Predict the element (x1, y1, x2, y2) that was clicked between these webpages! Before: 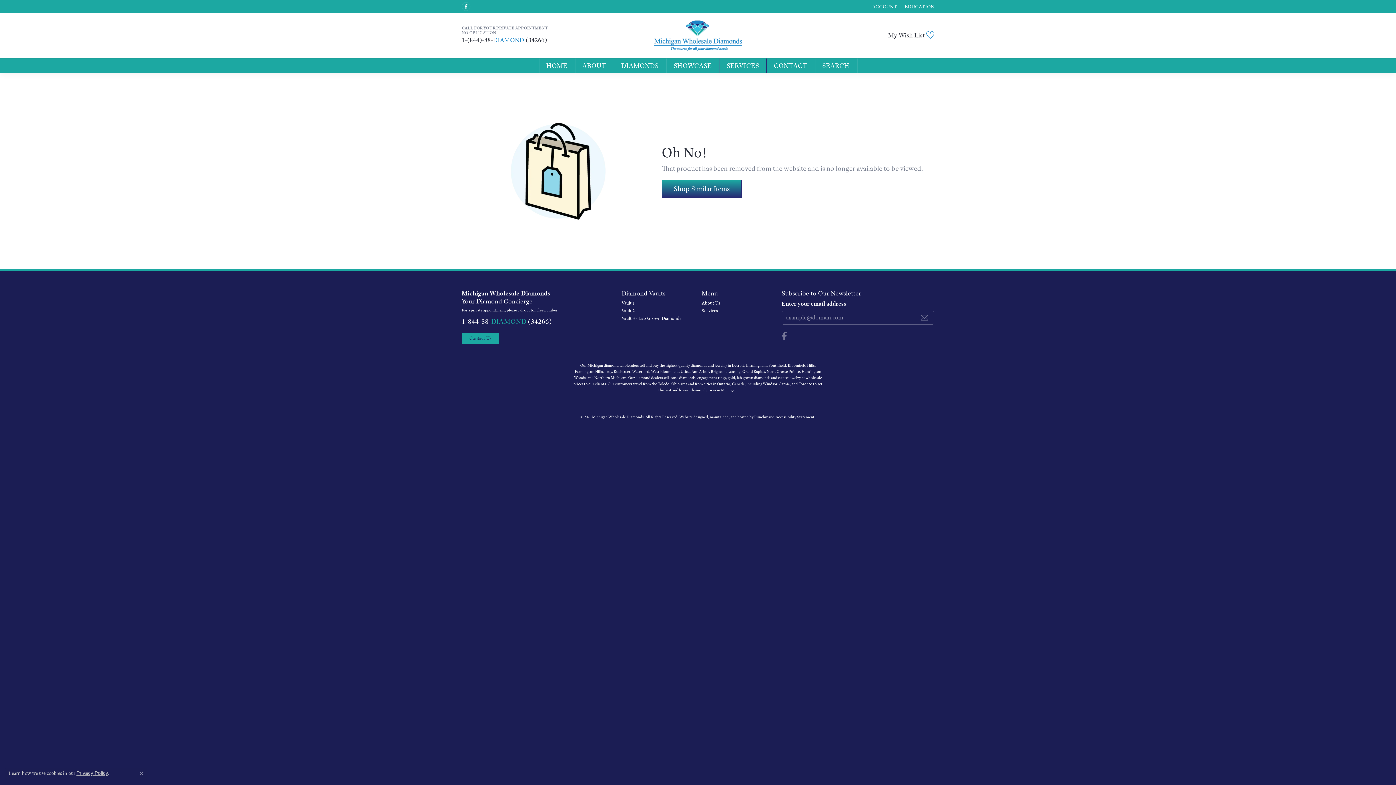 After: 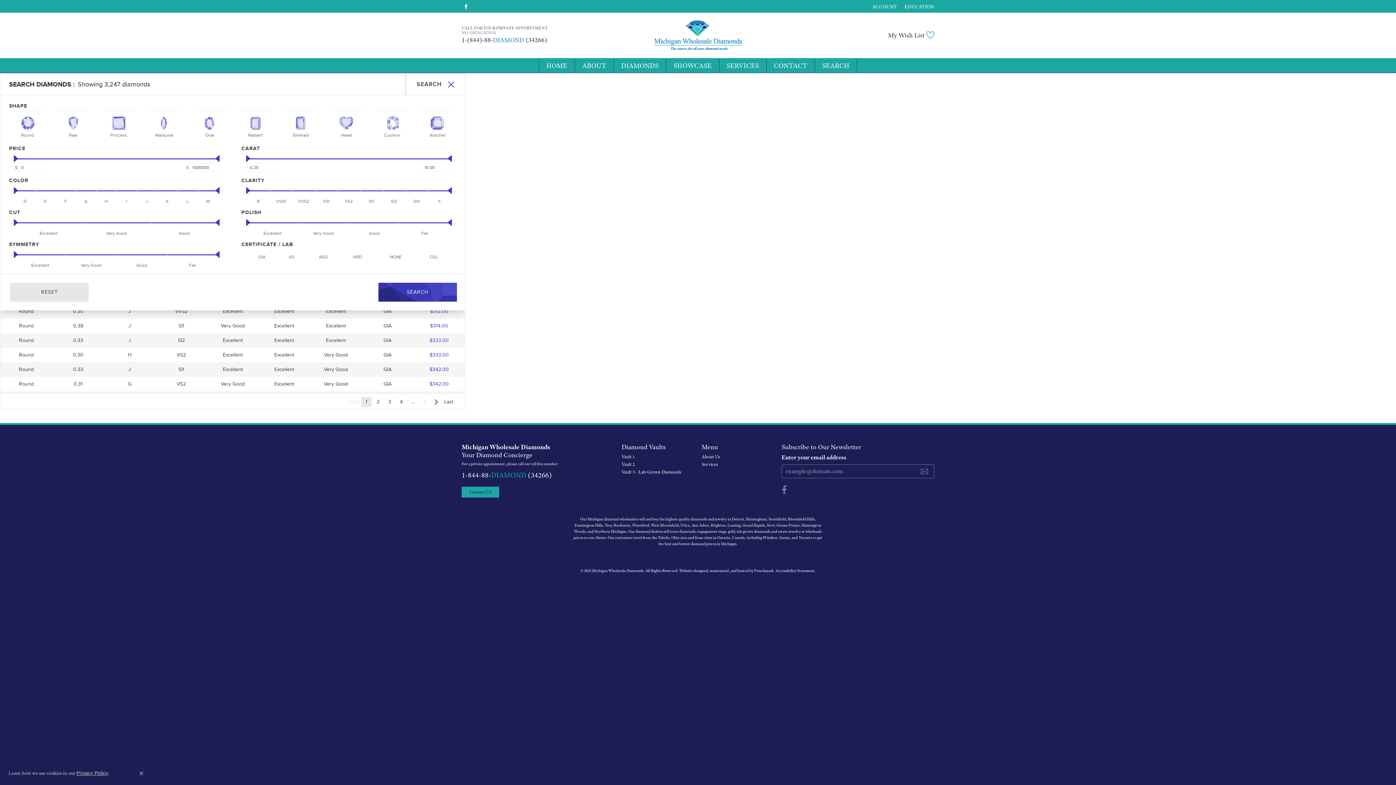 Action: label: Vault 1 bbox: (621, 300, 634, 306)